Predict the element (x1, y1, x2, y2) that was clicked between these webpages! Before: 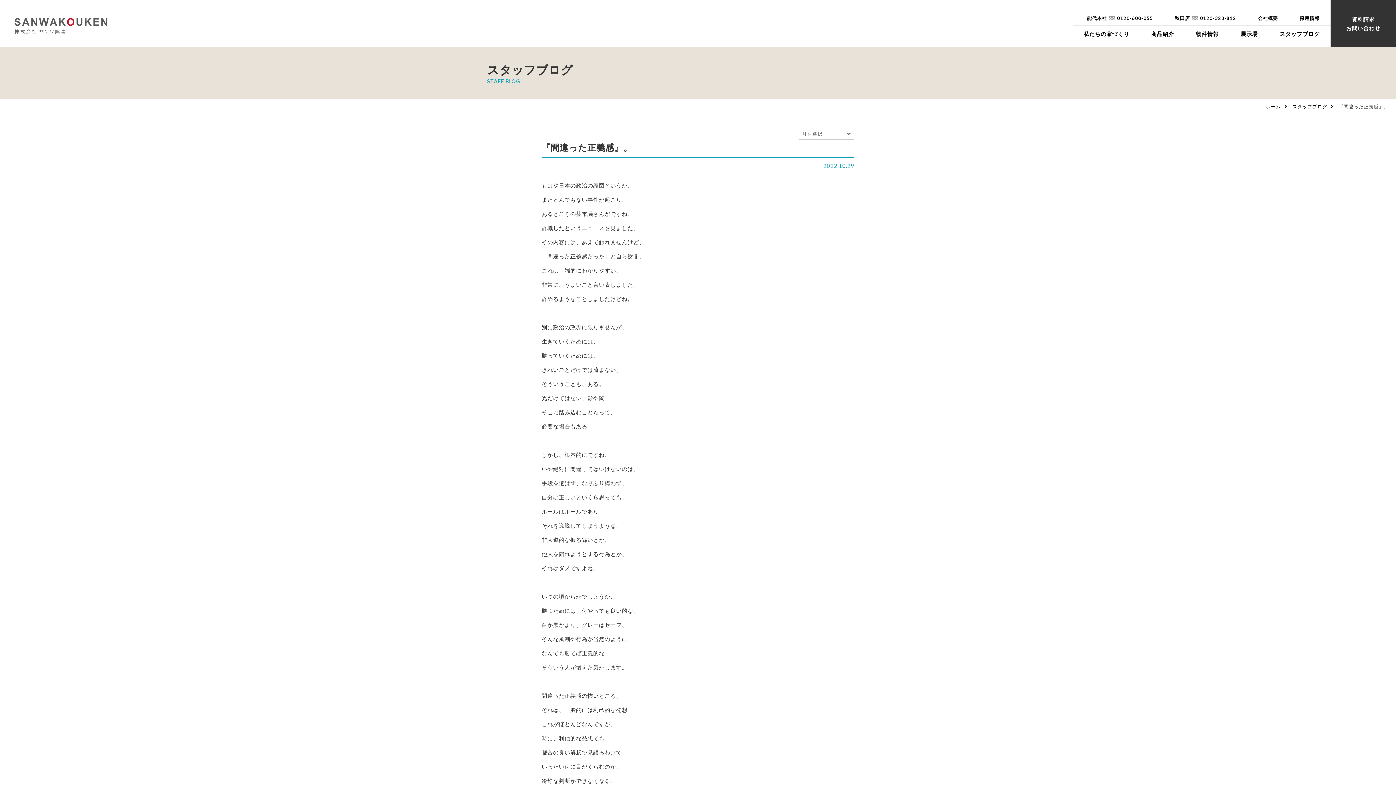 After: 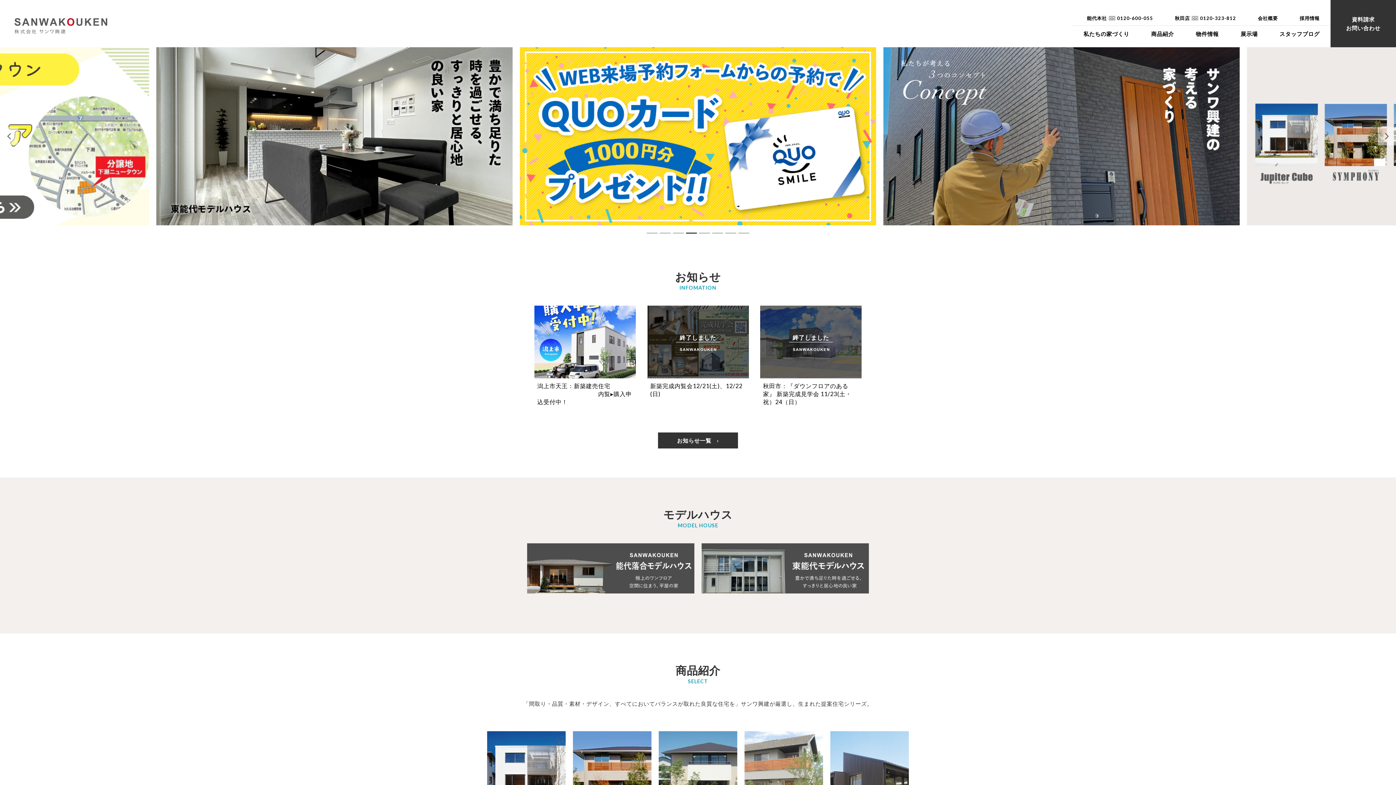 Action: bbox: (1266, 103, 1291, 109) label: ホーム